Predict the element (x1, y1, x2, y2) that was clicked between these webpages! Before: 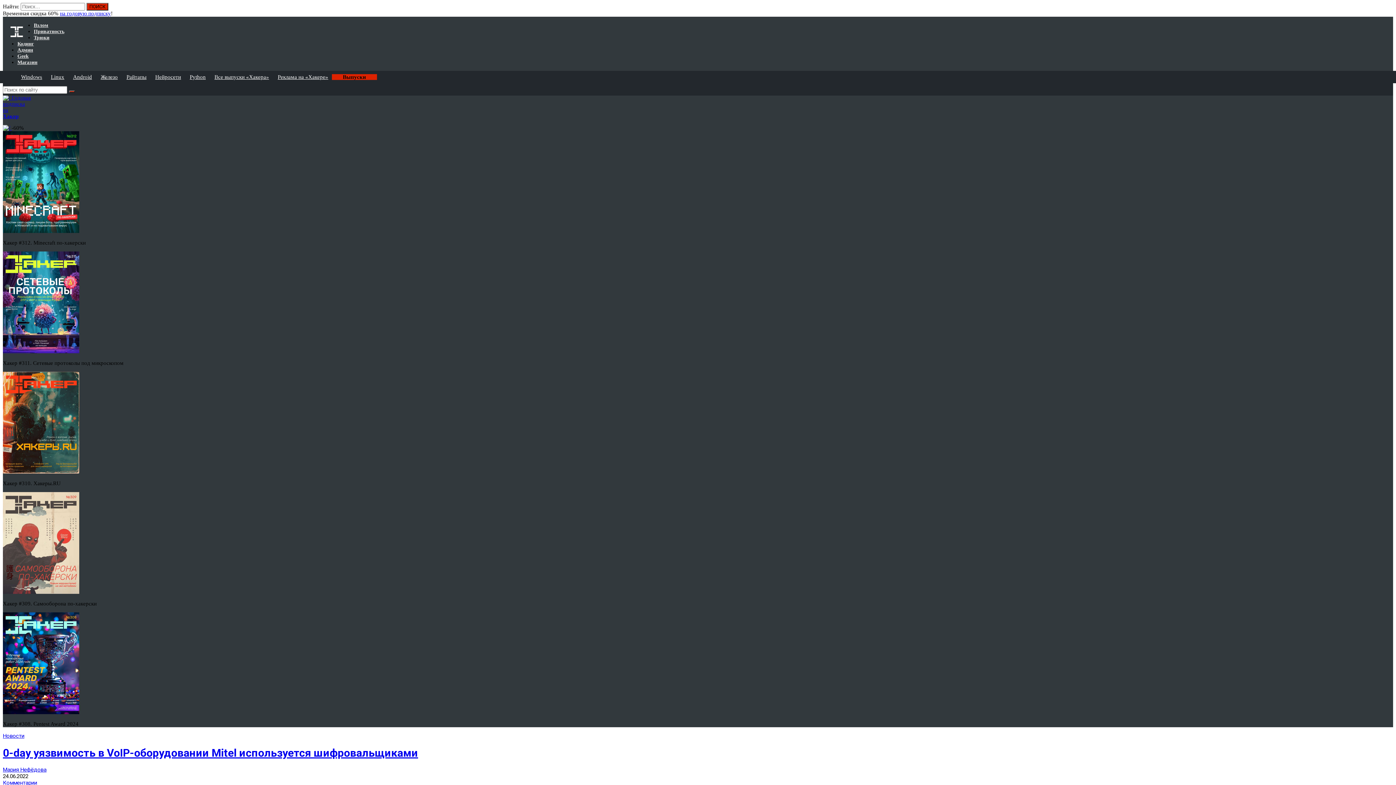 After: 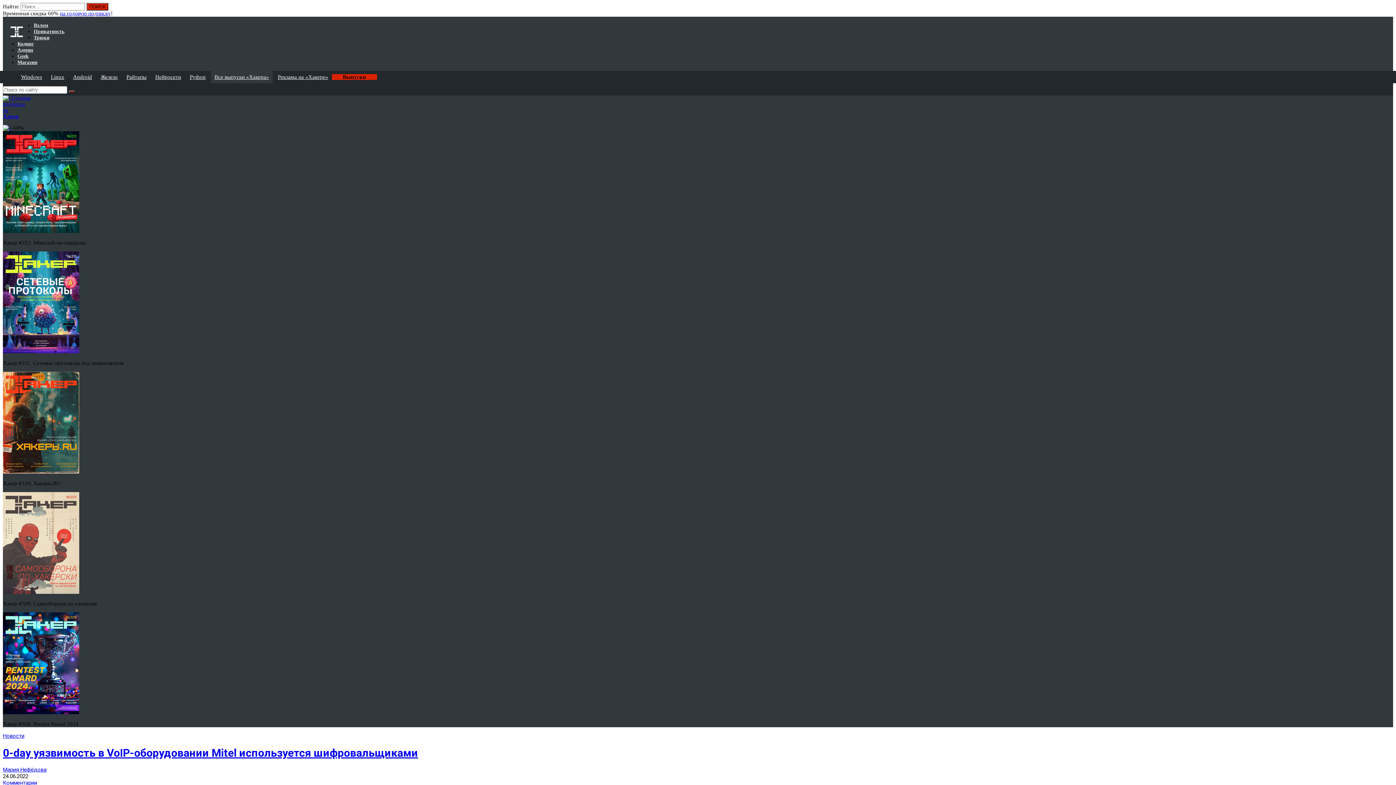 Action: label: Все выпуски «Хакера» bbox: (210, 70, 272, 83)